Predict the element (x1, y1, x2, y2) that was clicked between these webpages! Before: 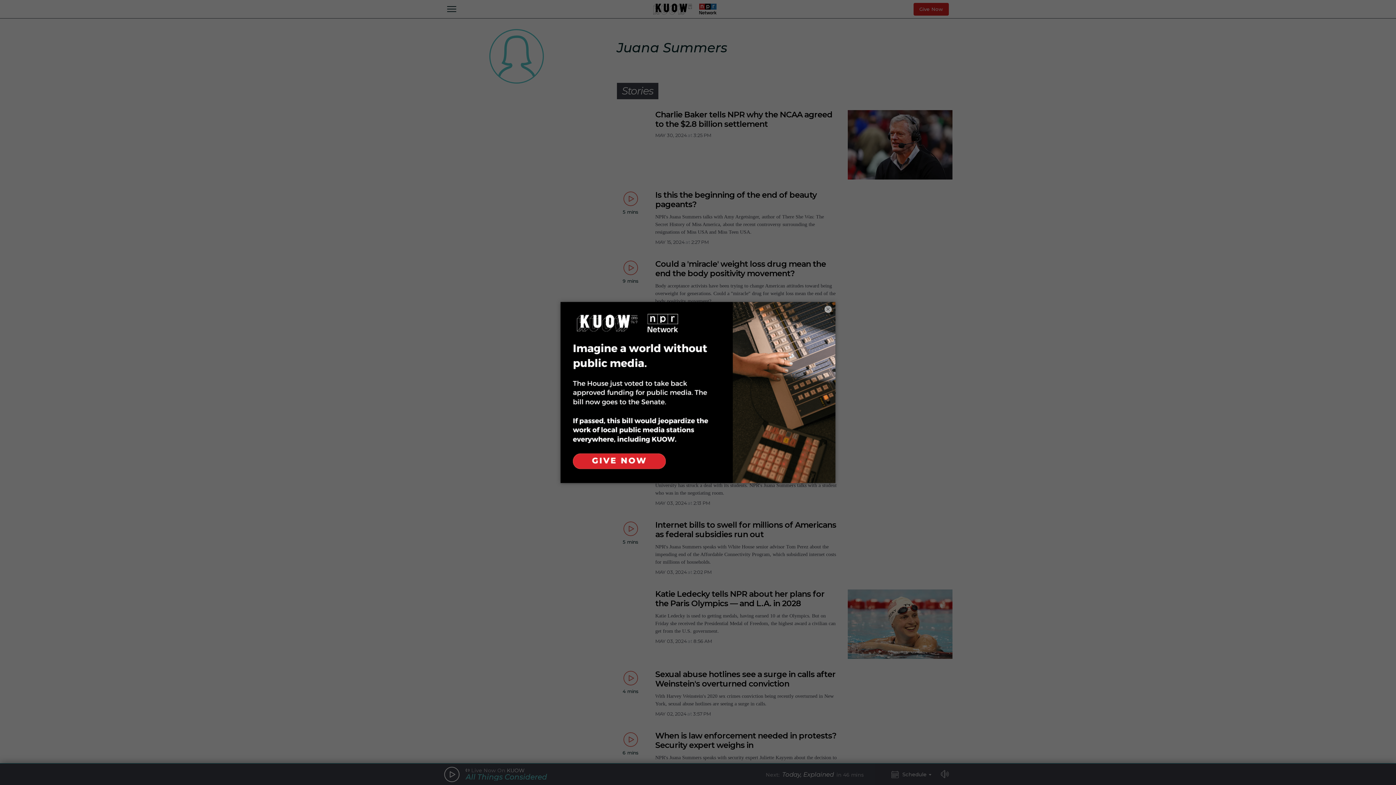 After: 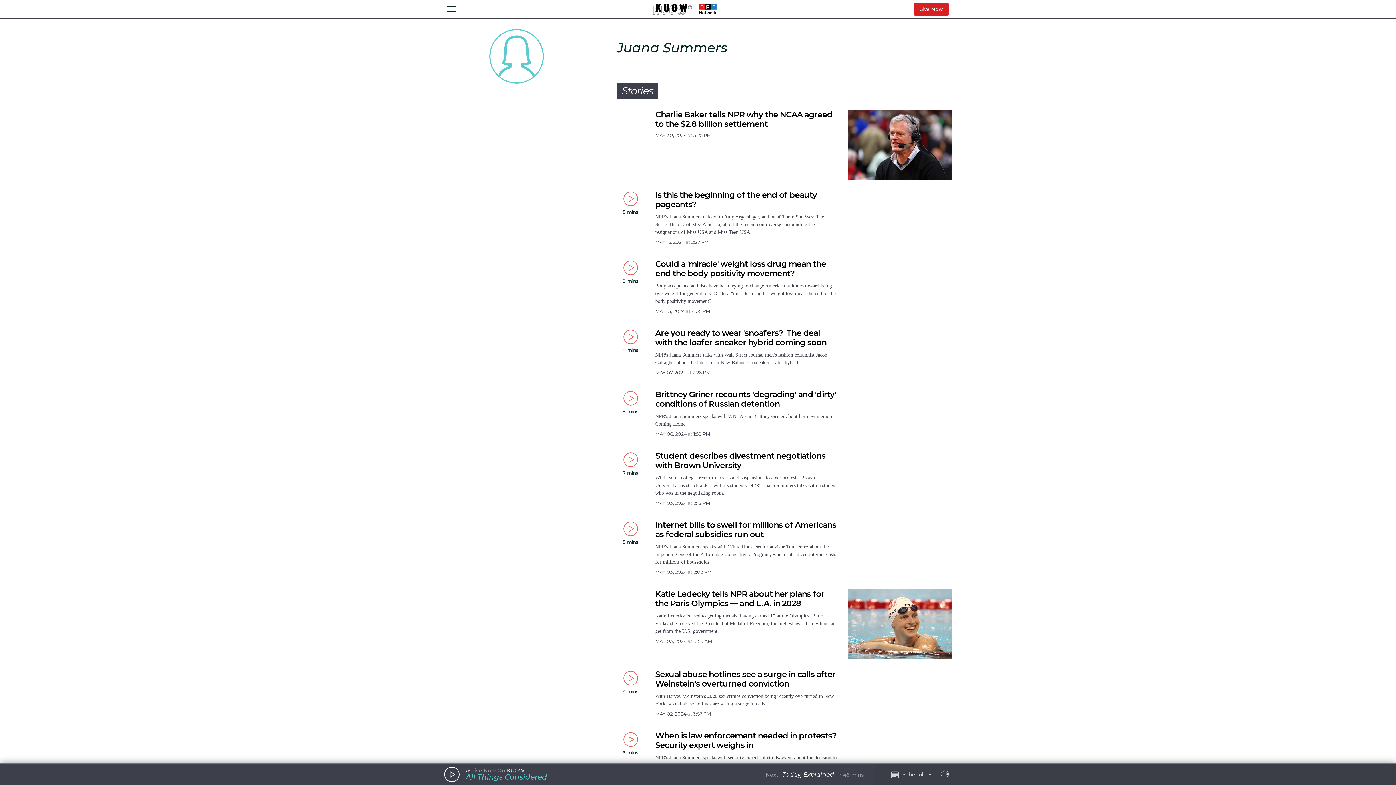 Action: label: × bbox: (824, 305, 832, 313)